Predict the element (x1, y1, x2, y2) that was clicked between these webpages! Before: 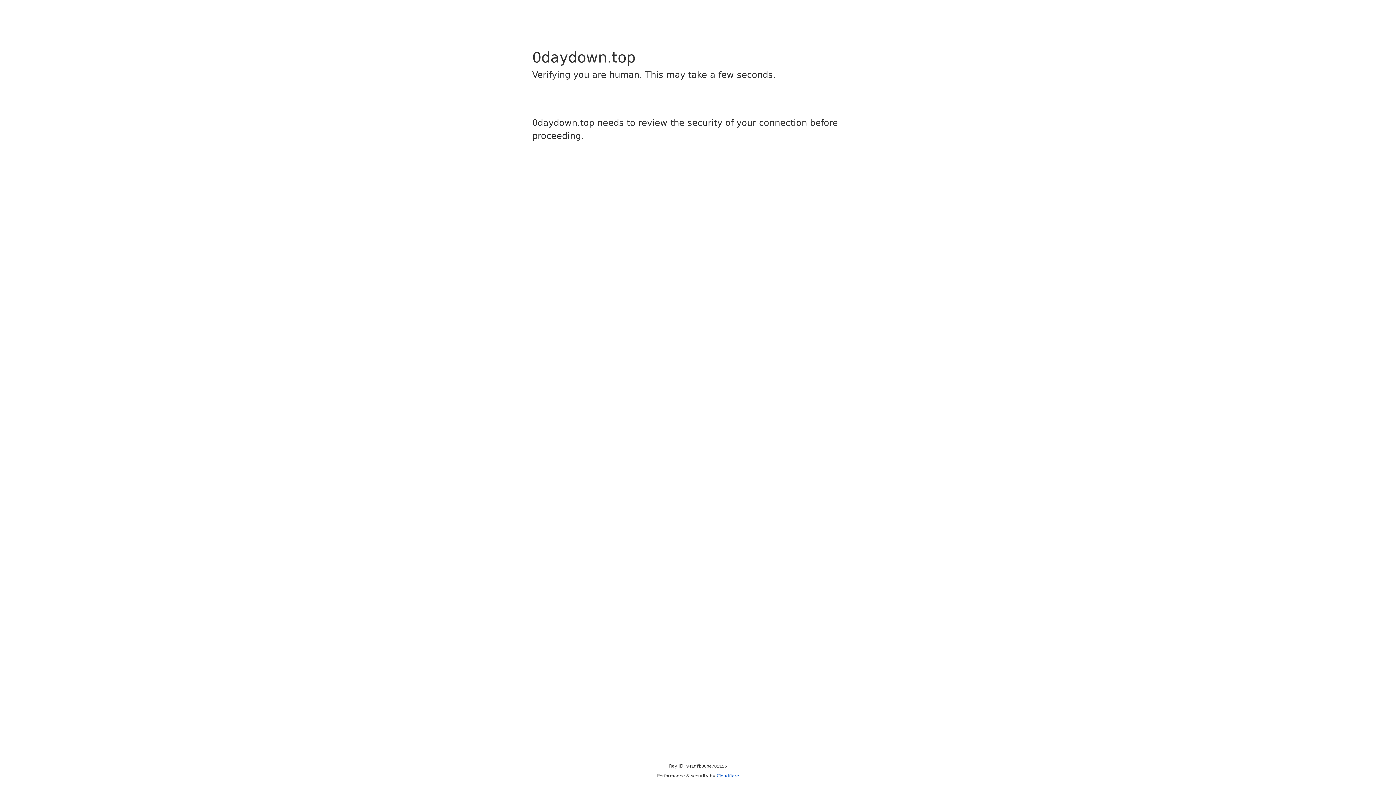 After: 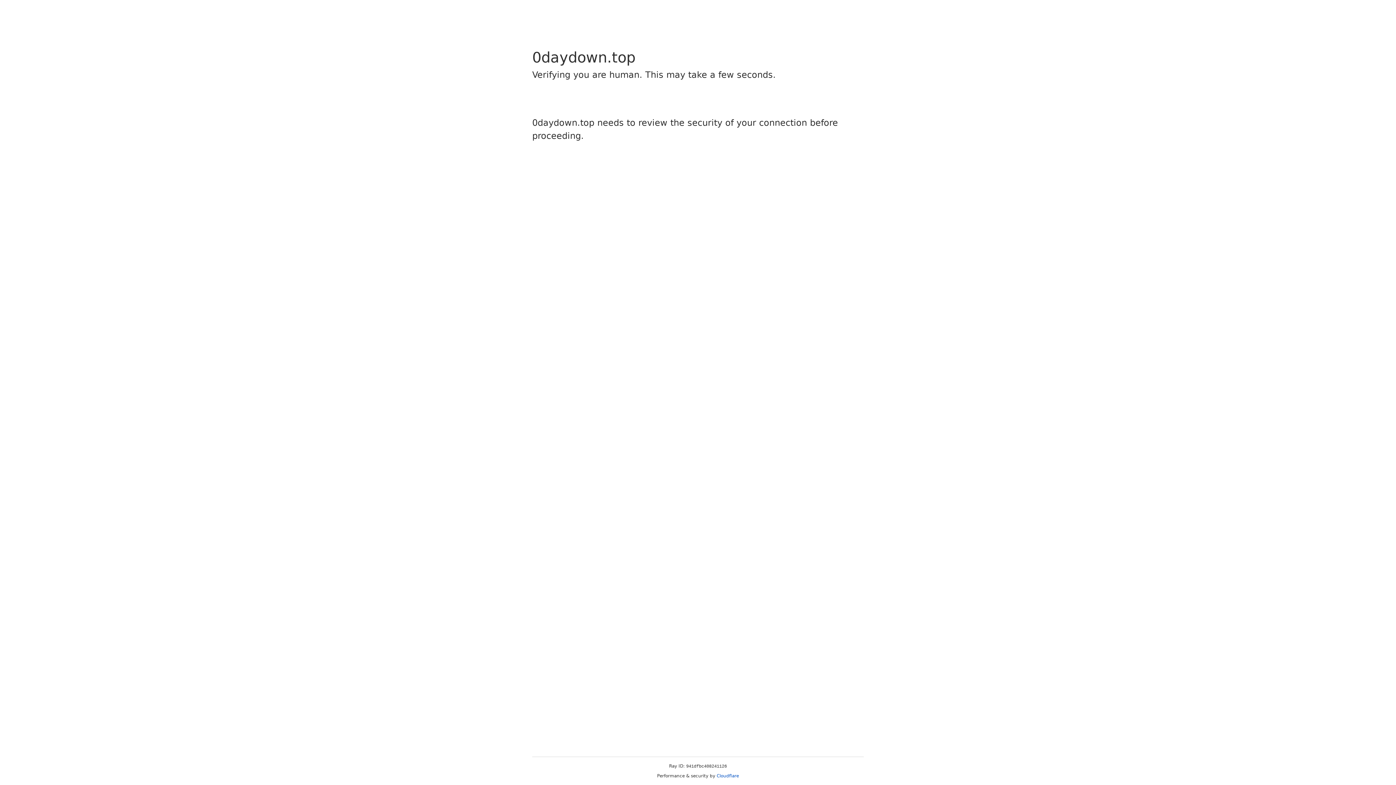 Action: bbox: (716, 773, 739, 778) label: Cloudflare